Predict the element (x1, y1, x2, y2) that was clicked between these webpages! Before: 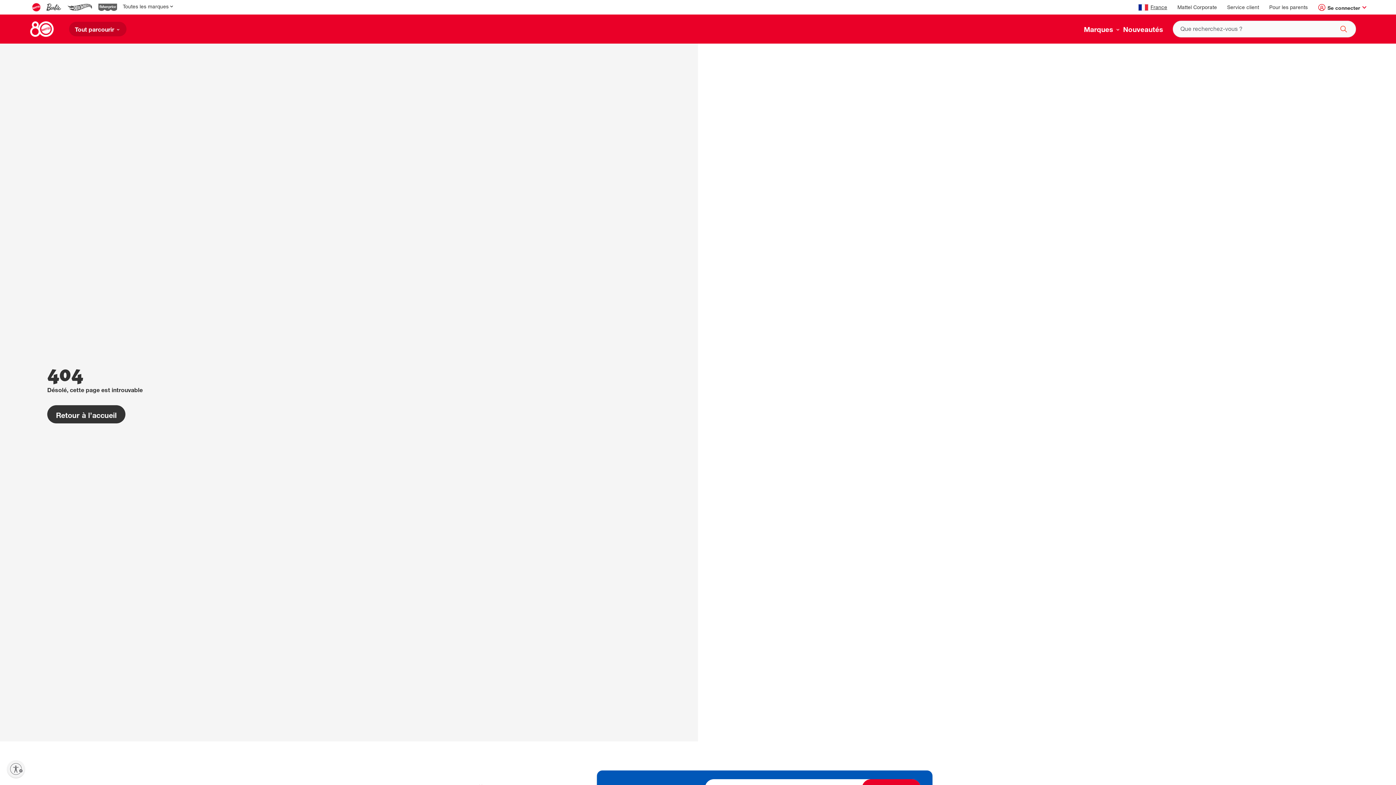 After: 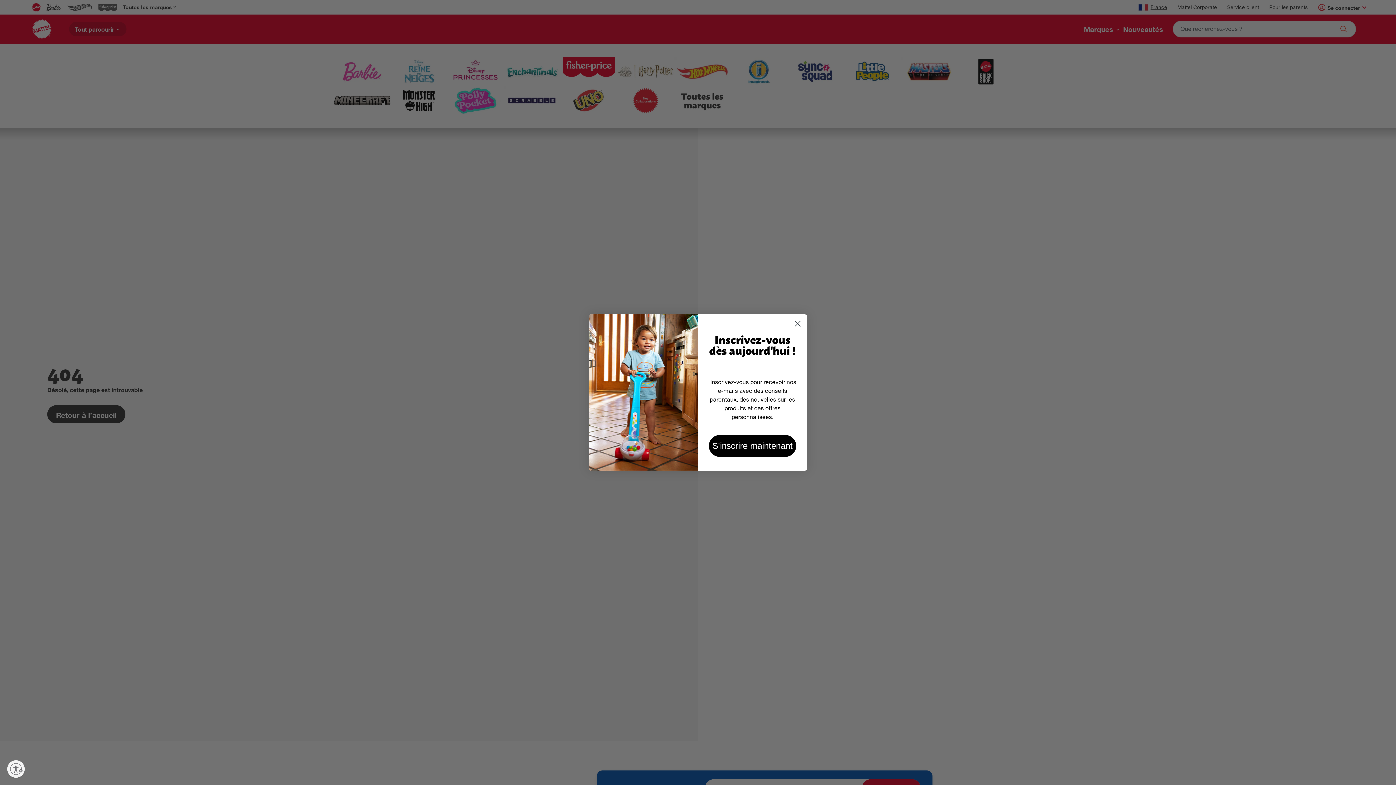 Action: bbox: (120, 0, 177, 14) label: Toutes les marques